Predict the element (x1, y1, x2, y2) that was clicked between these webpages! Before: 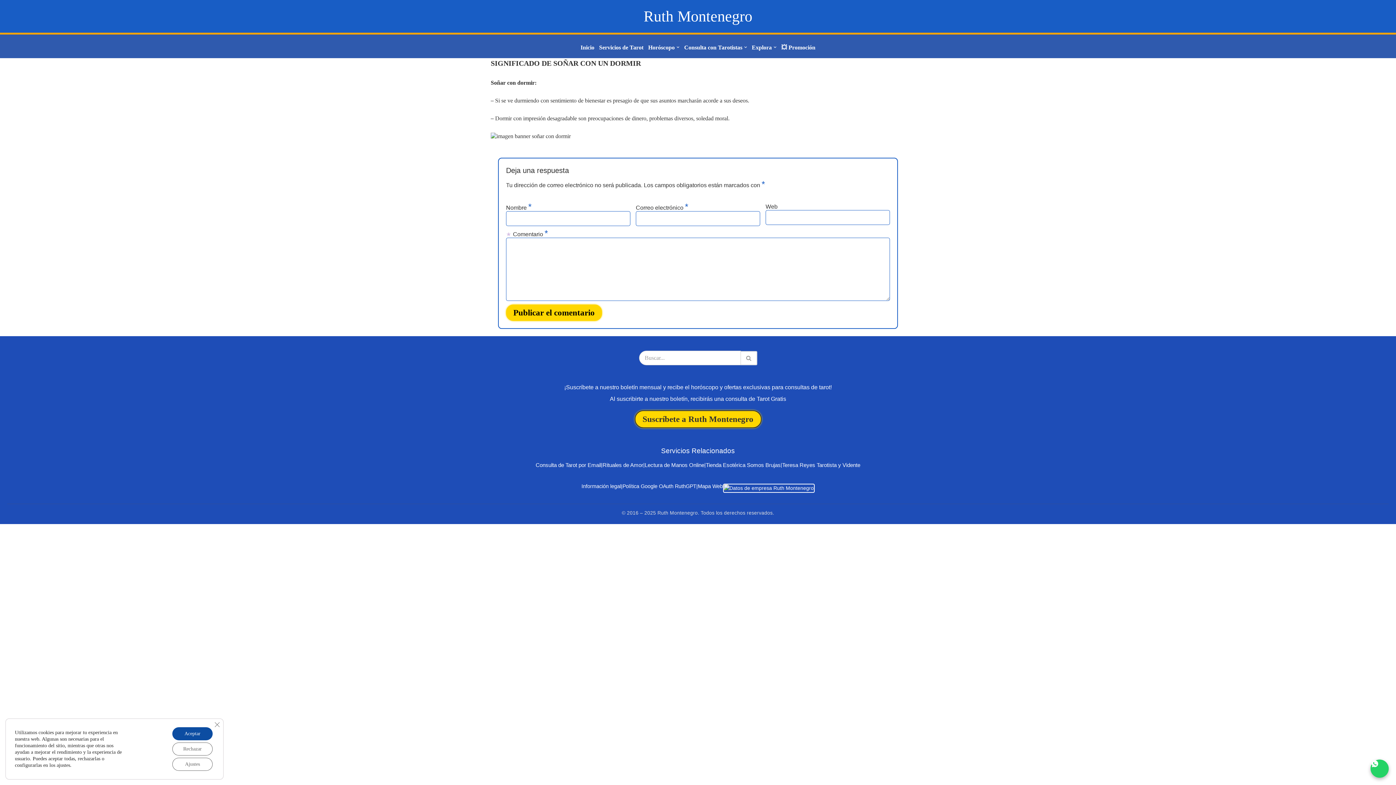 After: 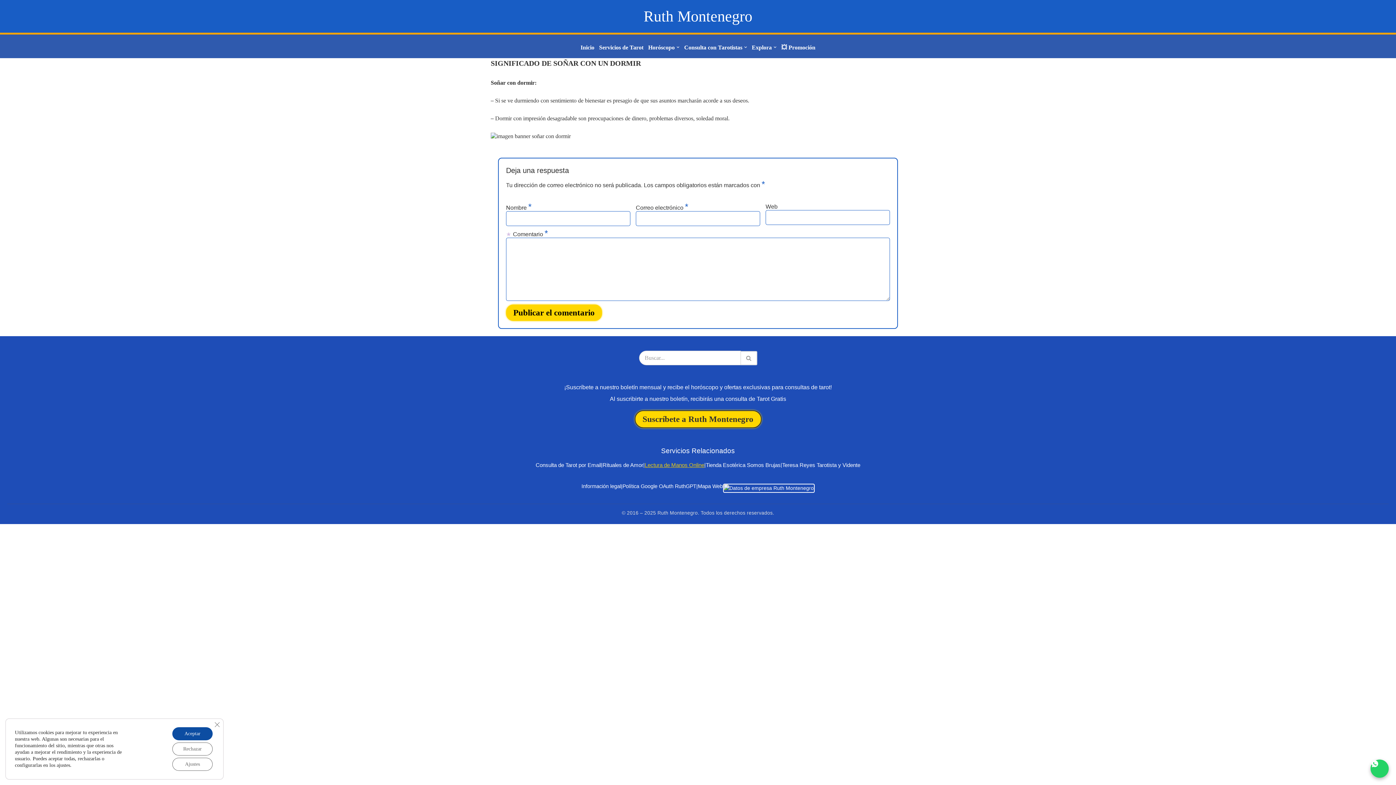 Action: label: Lectura de Manos Online bbox: (644, 461, 704, 469)